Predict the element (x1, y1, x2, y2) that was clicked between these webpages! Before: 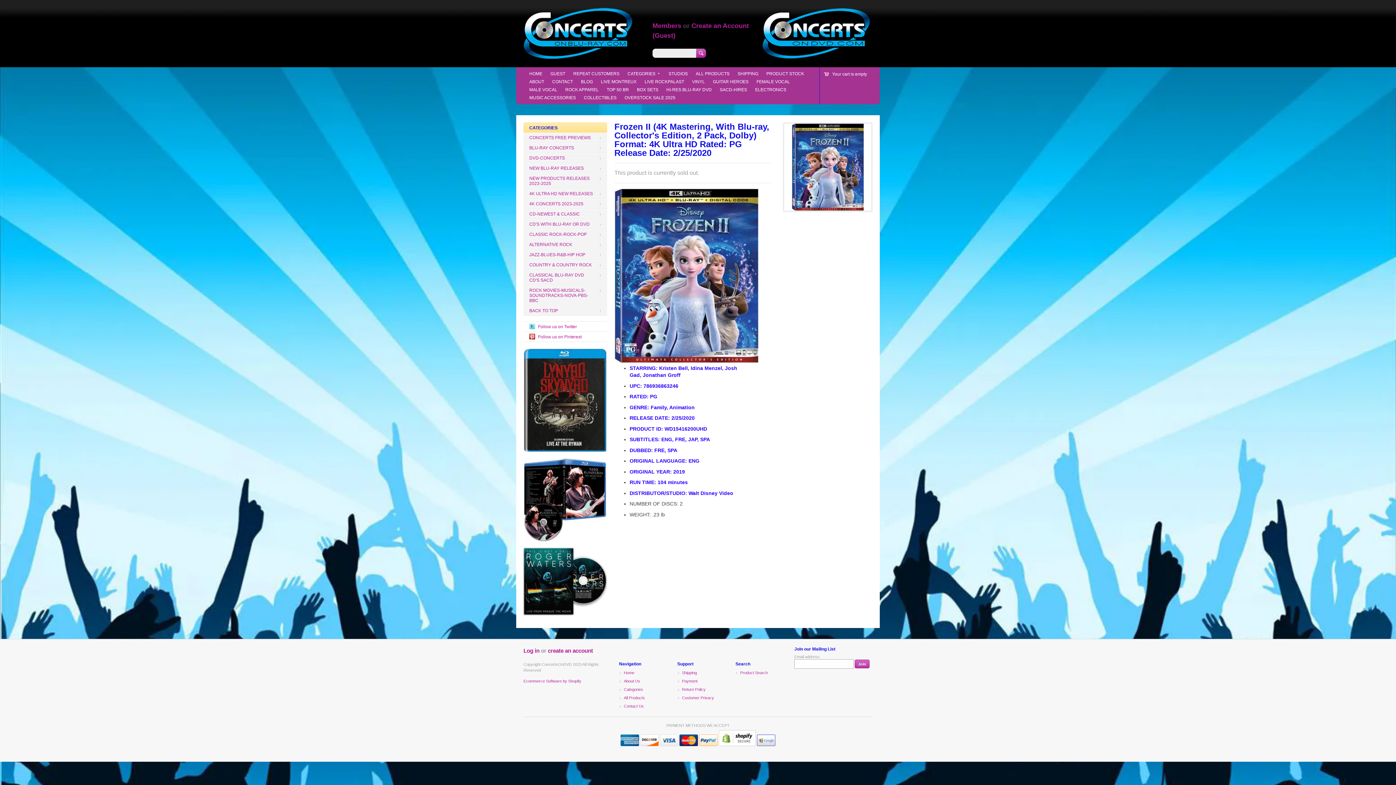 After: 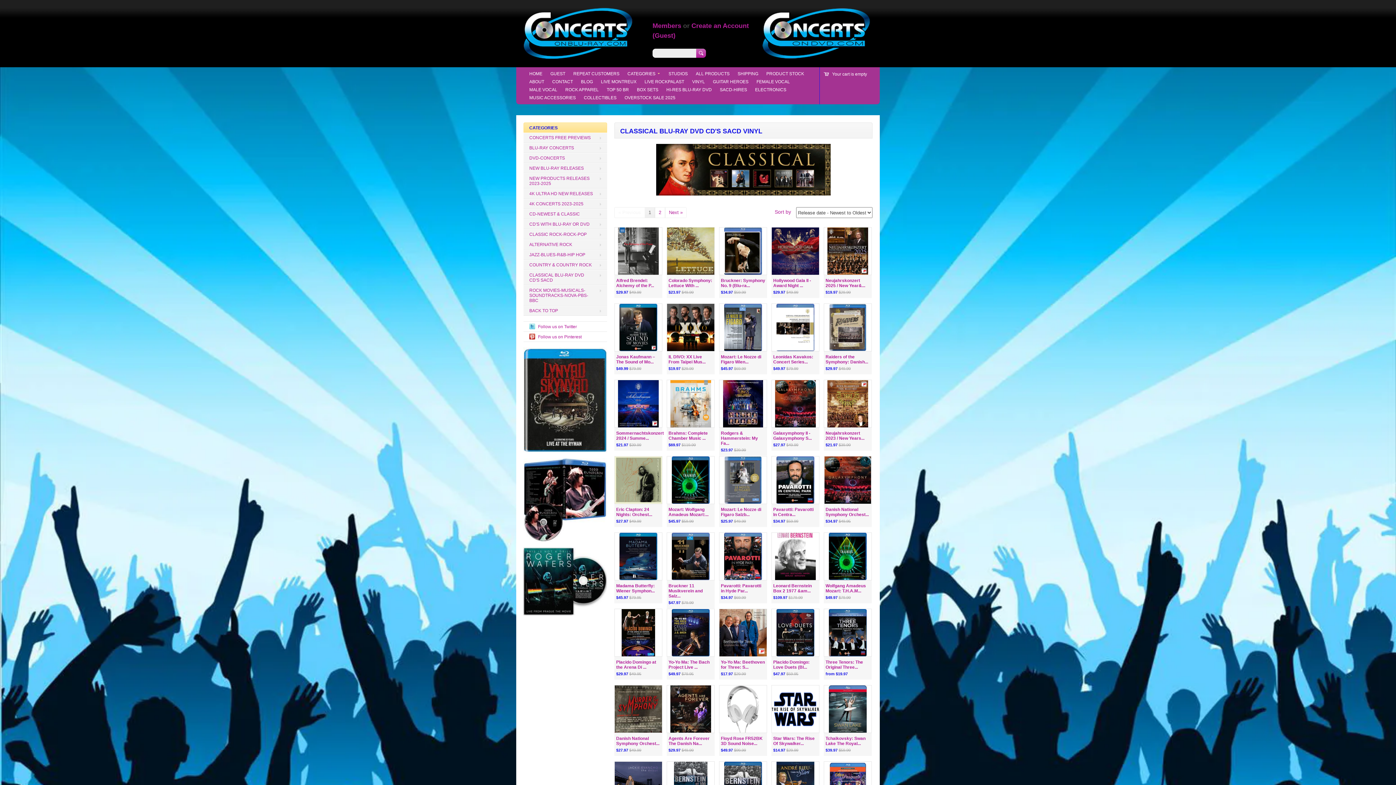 Action: label: CLASSICAL BLU-RAY DVD CD'S SACD bbox: (523, 270, 607, 285)